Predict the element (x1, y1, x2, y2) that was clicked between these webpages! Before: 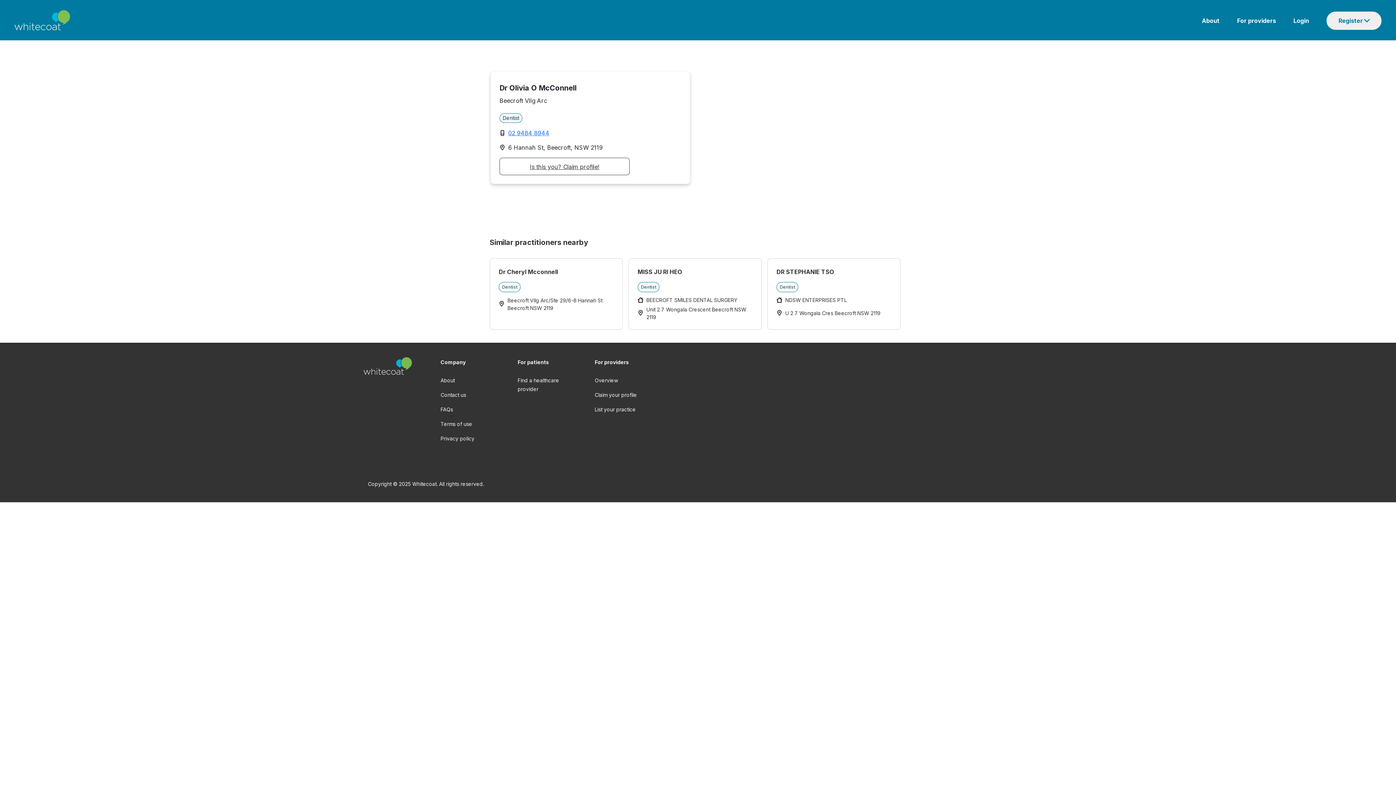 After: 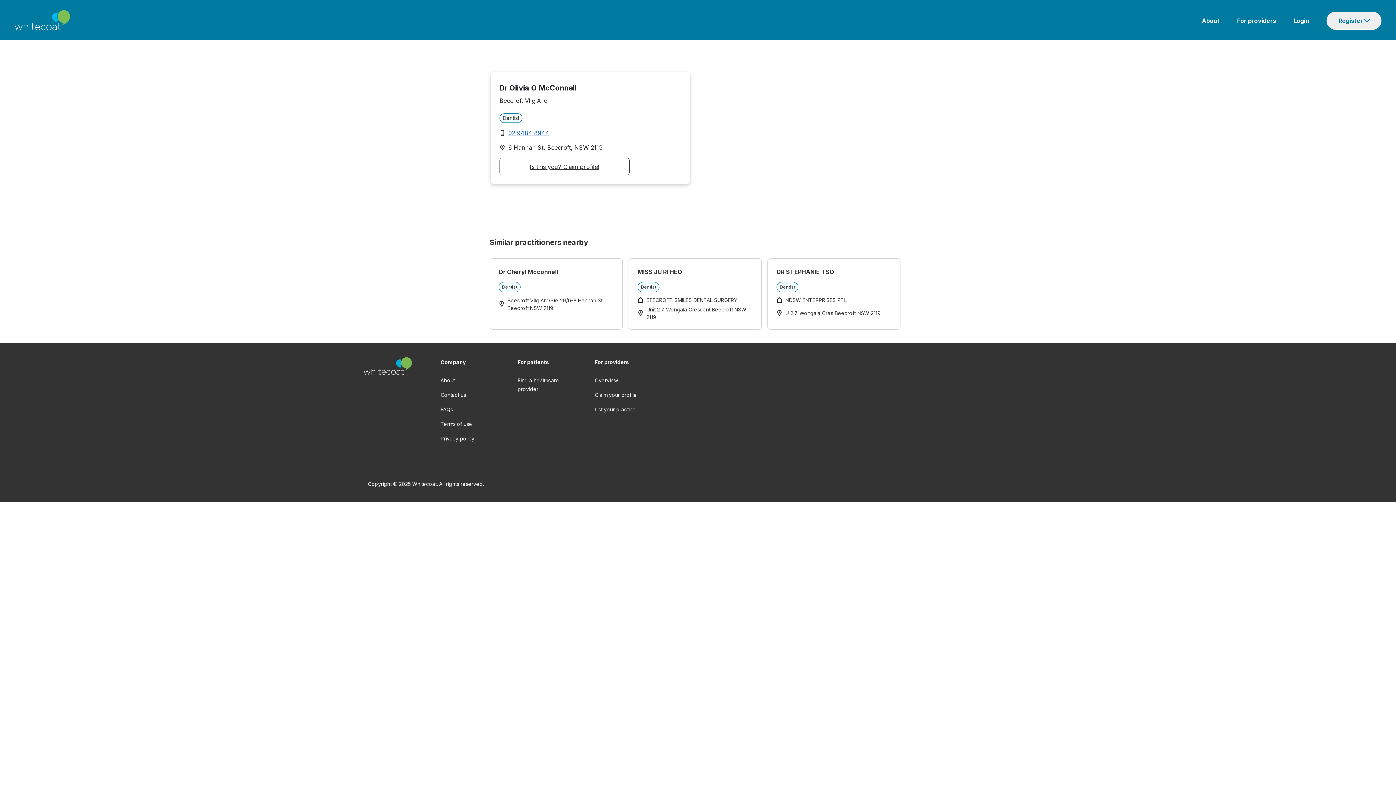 Action: label: 02 9484 8944 bbox: (508, 129, 549, 136)